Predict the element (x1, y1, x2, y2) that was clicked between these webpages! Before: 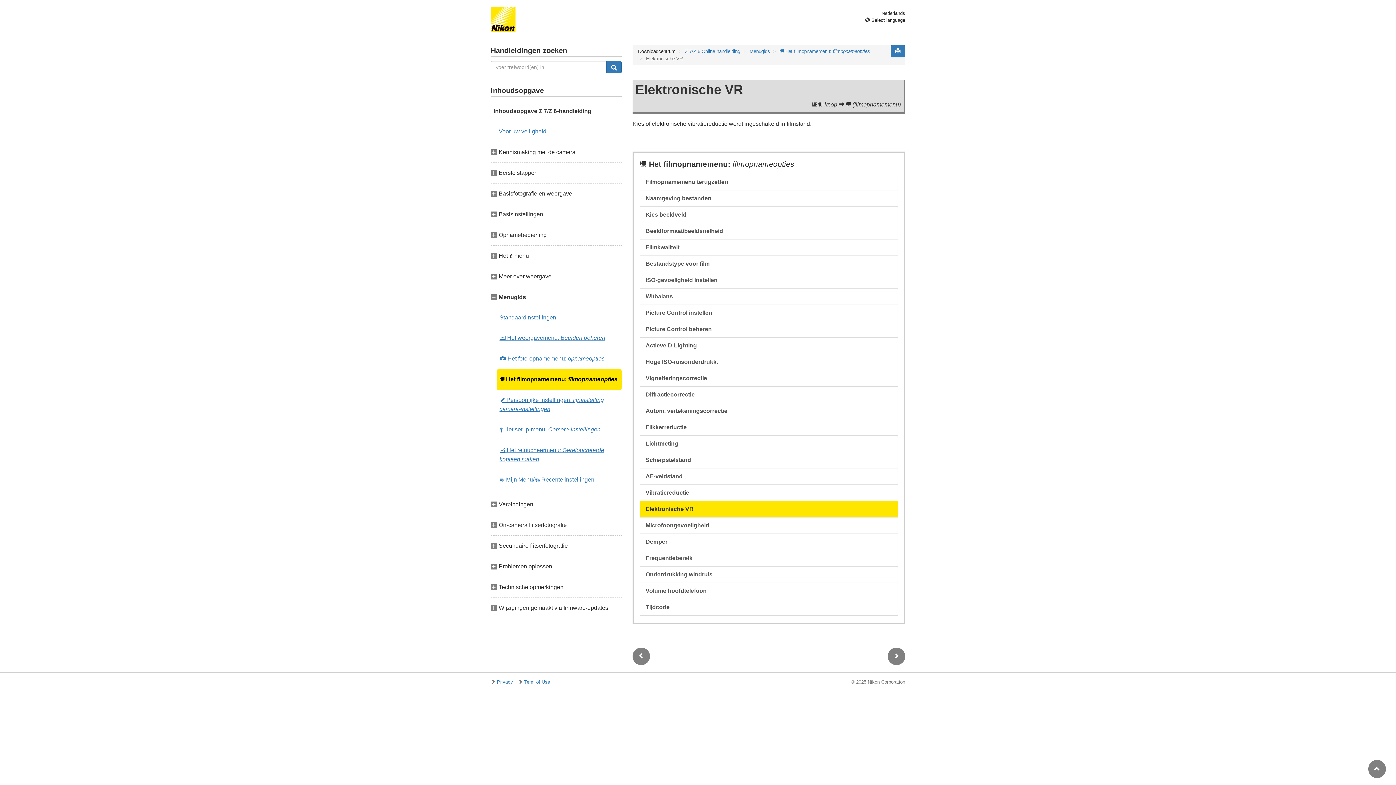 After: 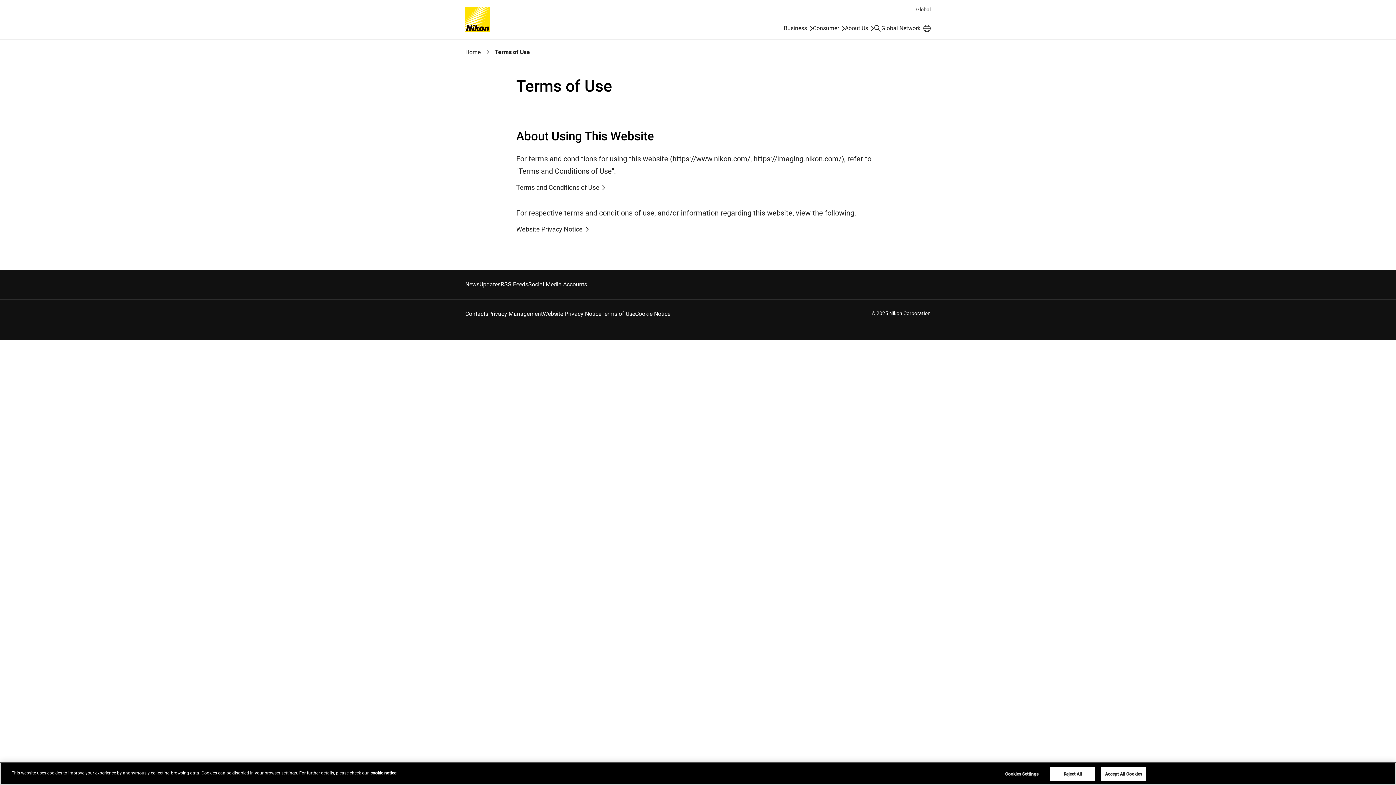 Action: bbox: (524, 679, 550, 684) label: Term of Use